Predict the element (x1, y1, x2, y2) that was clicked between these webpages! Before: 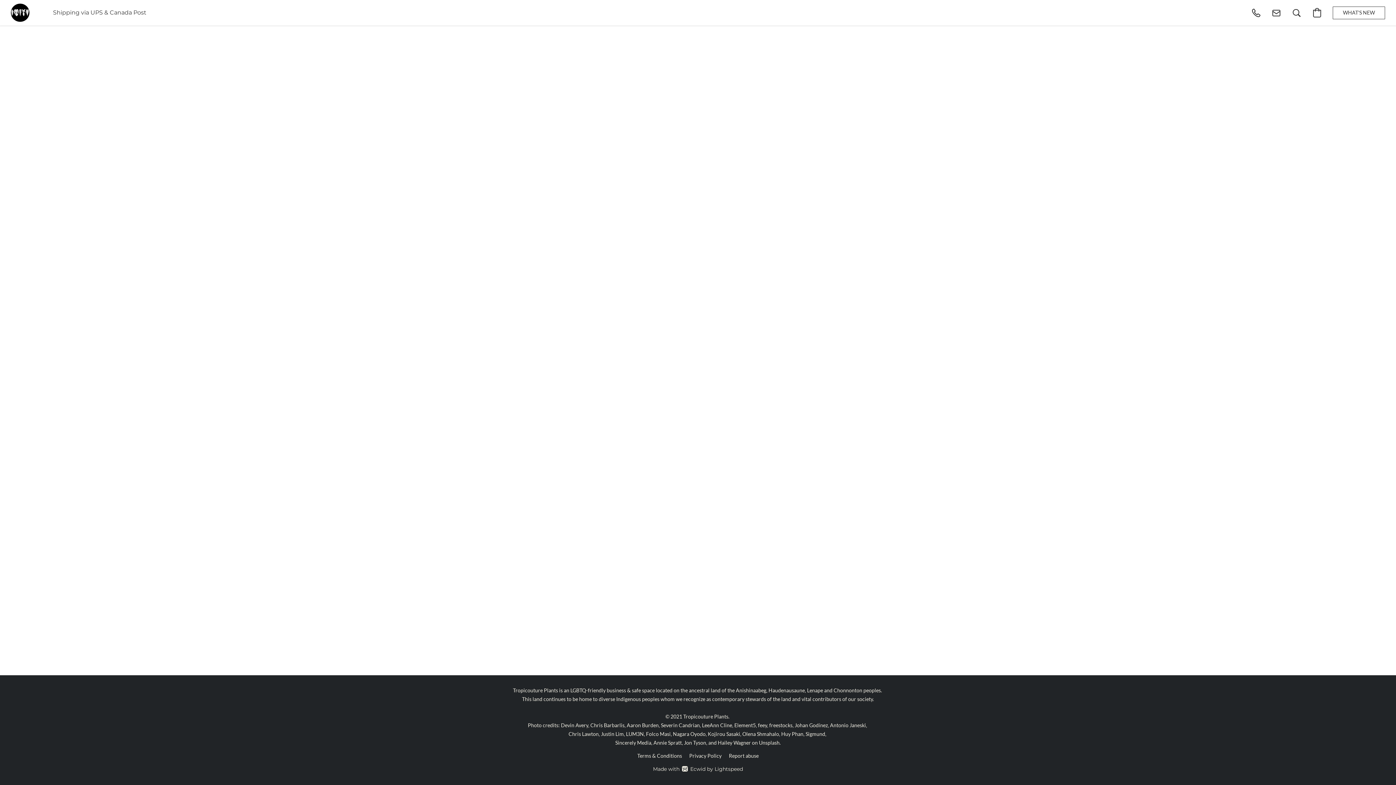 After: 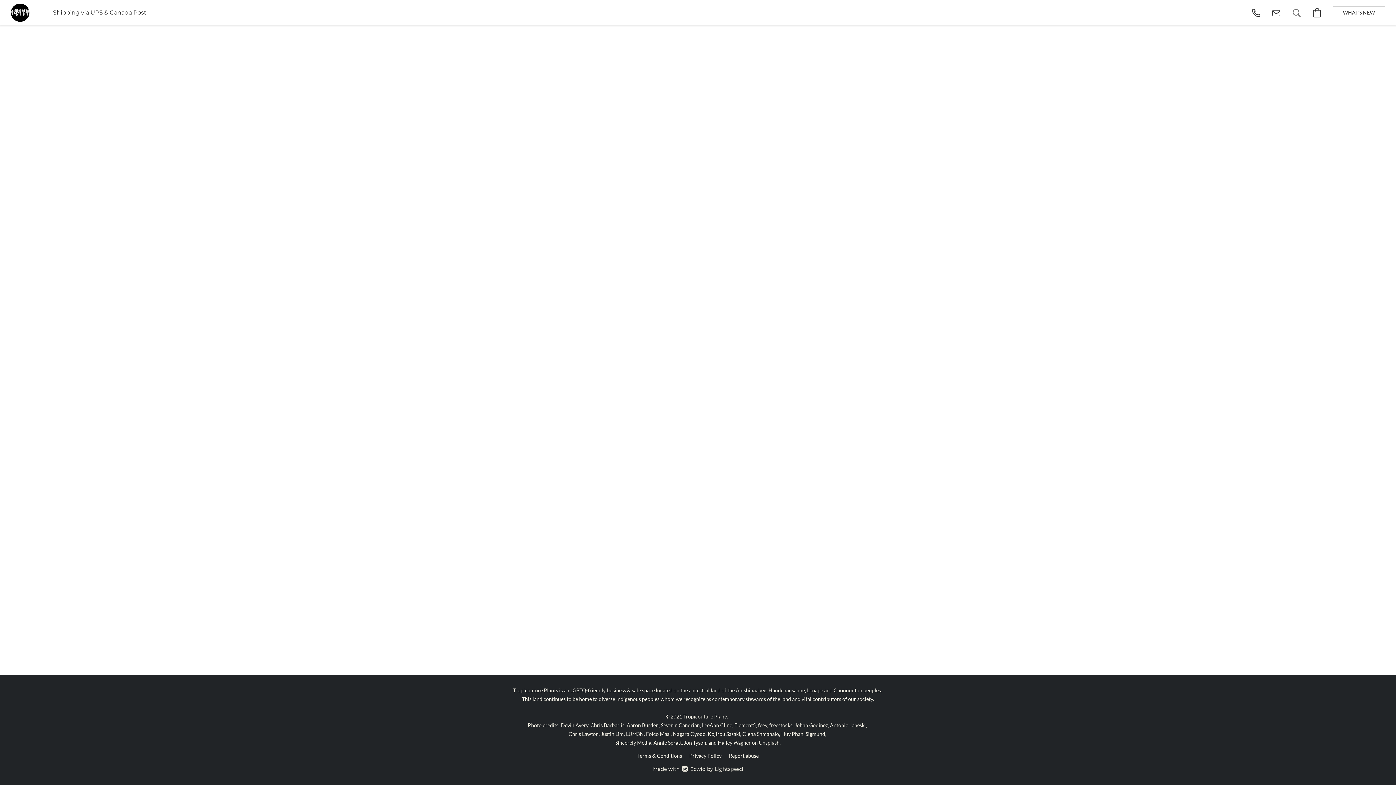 Action: bbox: (1286, 2, 1307, 22) label: Search the website